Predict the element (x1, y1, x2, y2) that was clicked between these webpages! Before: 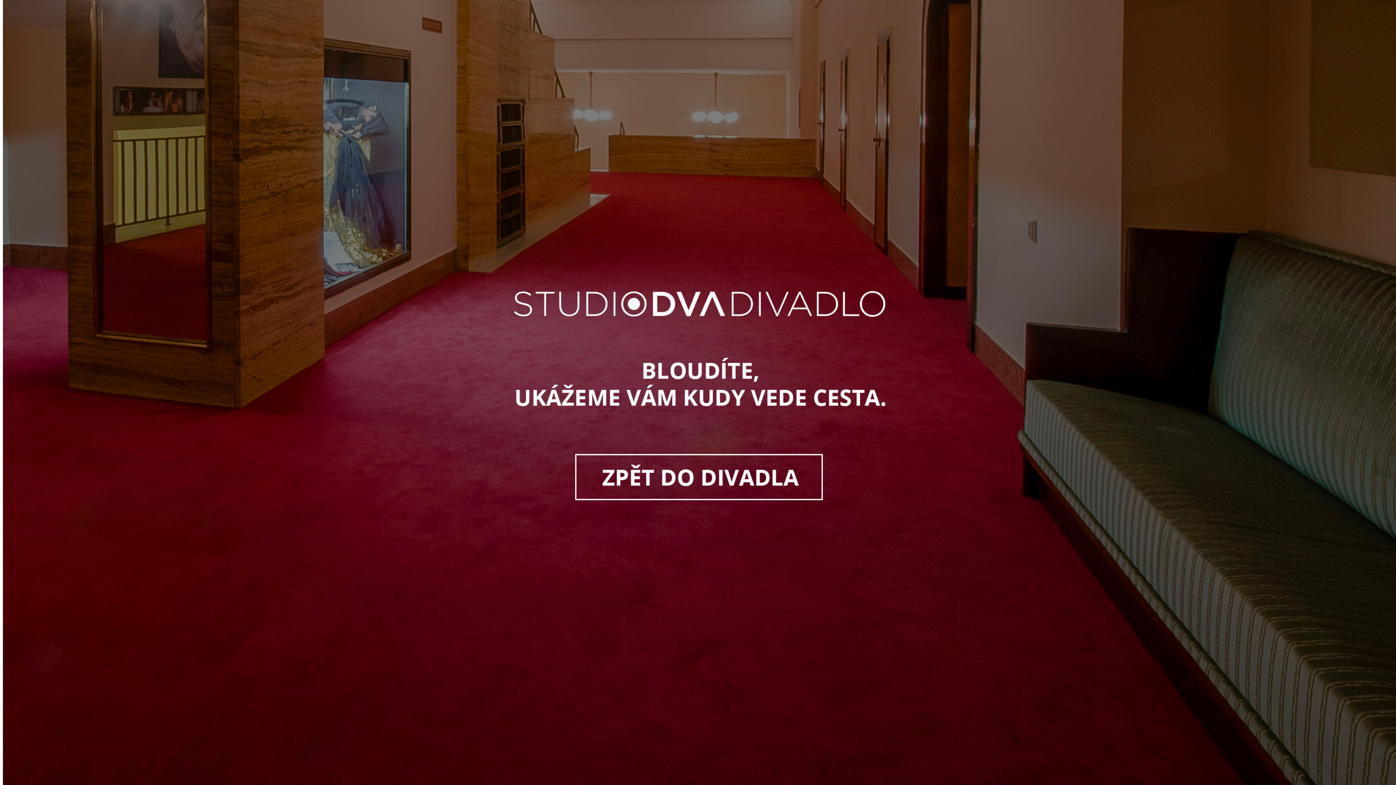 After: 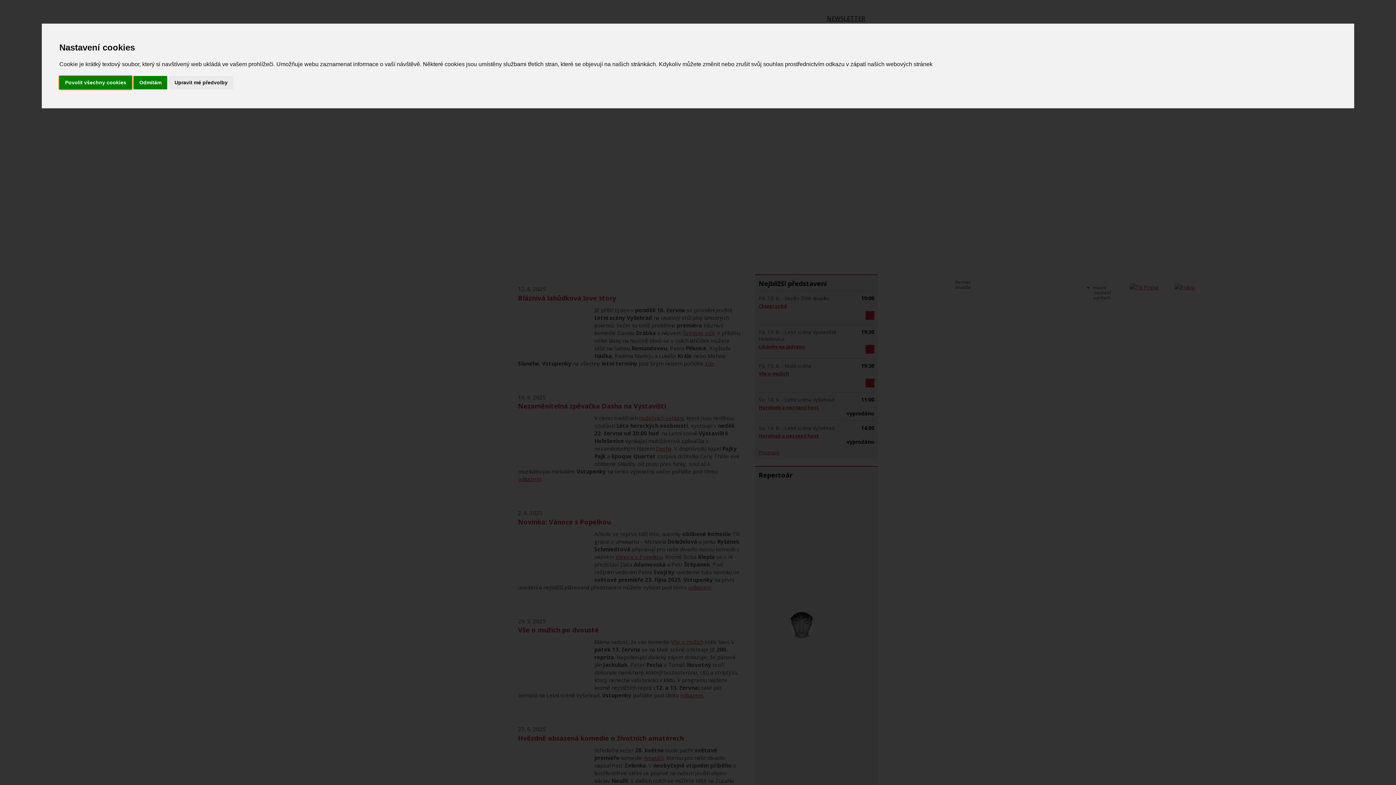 Action: bbox: (352, 199, 1050, 592)